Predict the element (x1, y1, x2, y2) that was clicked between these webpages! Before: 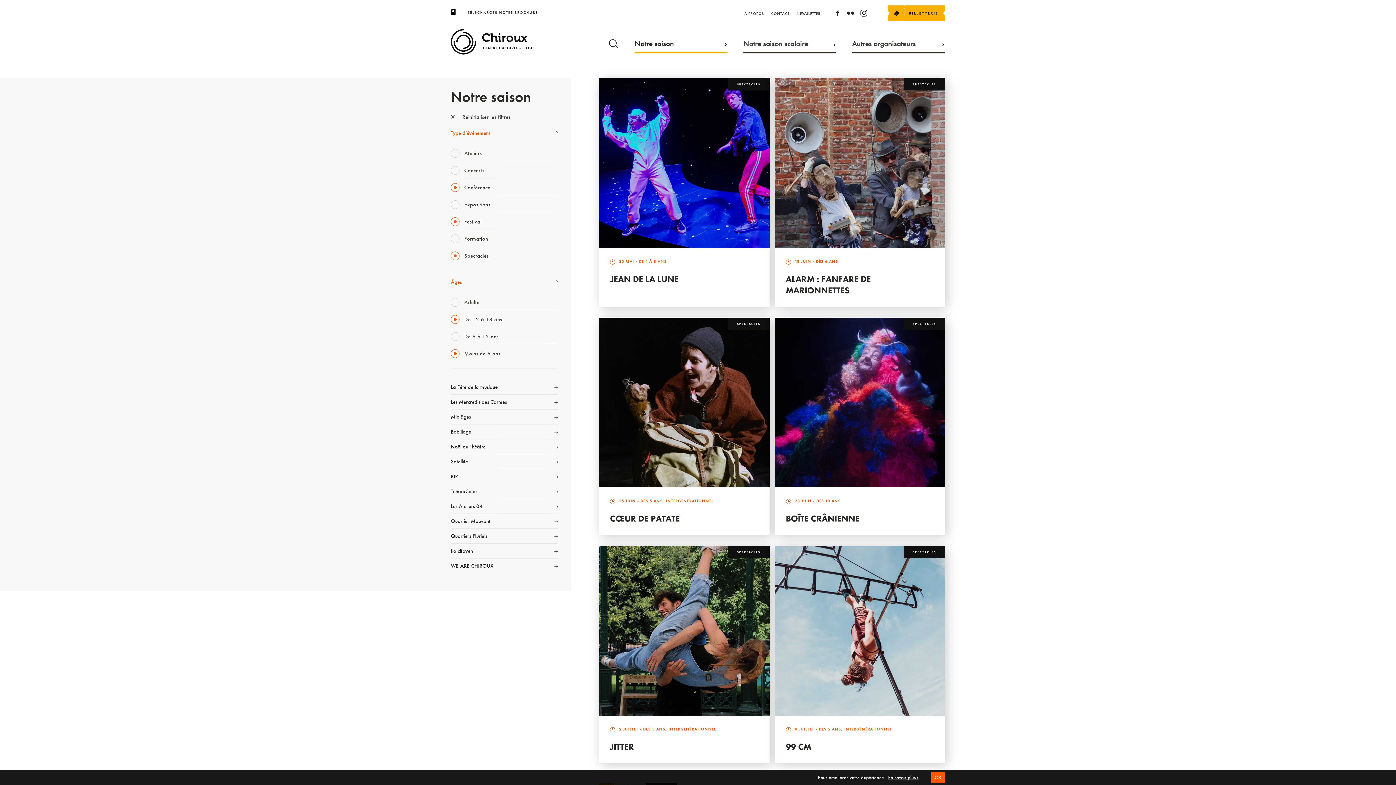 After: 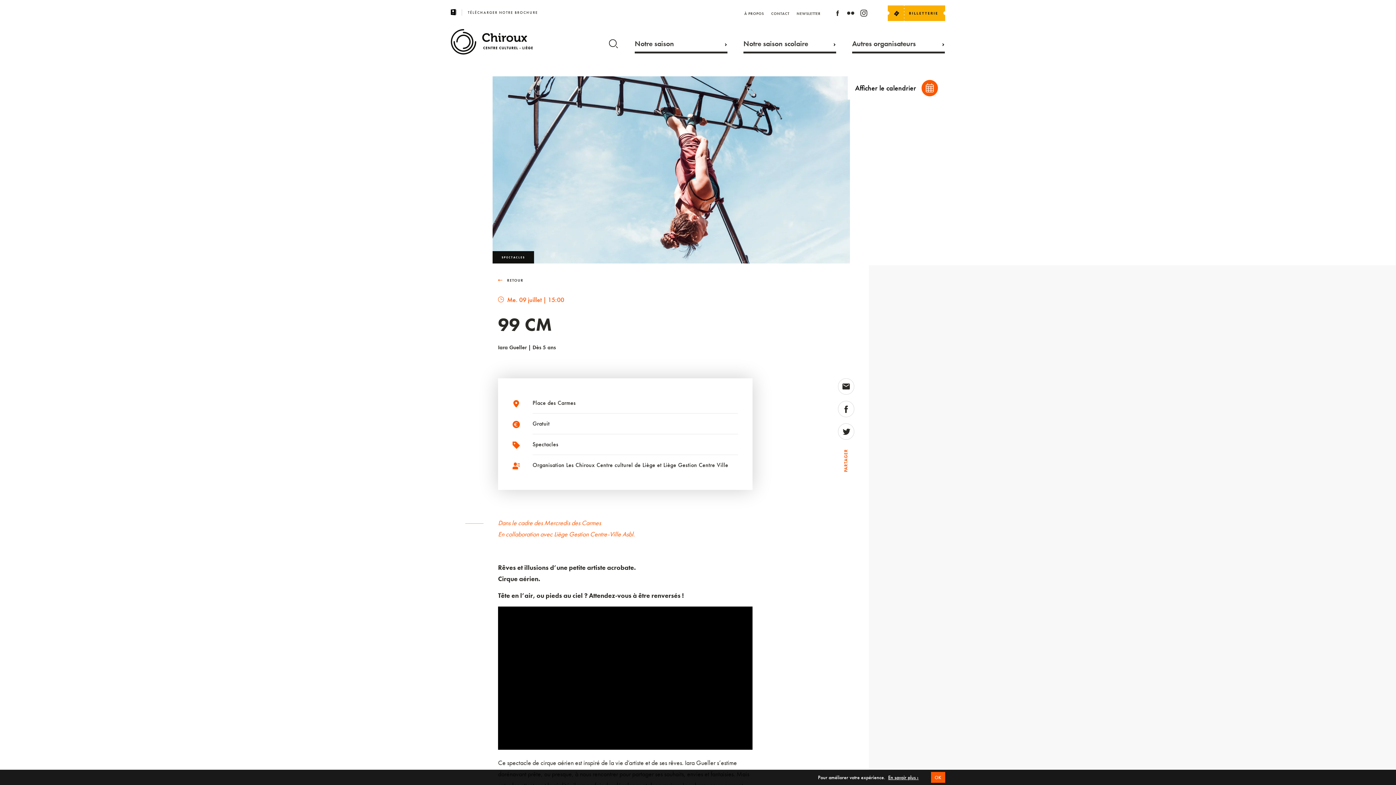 Action: label: SPECTACLES bbox: (775, 546, 945, 716)